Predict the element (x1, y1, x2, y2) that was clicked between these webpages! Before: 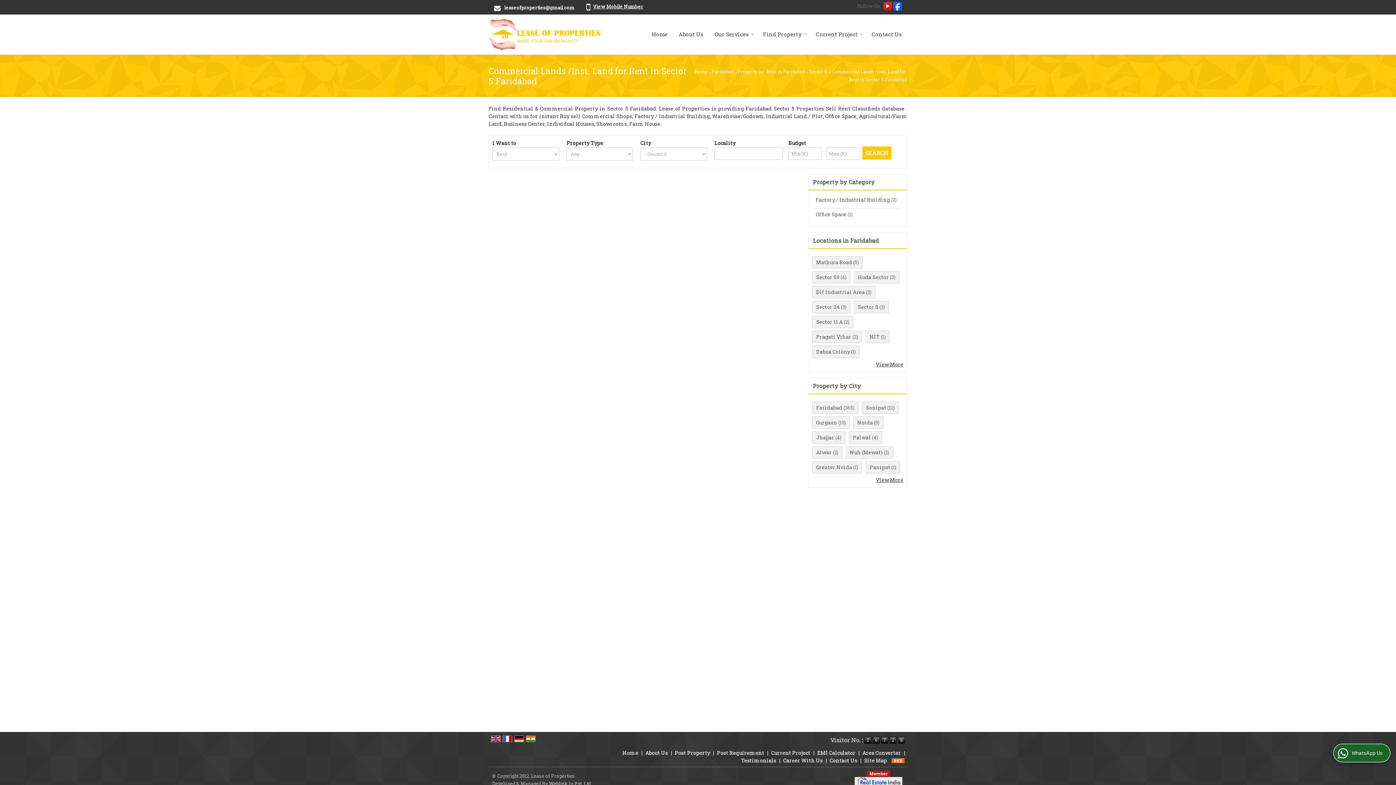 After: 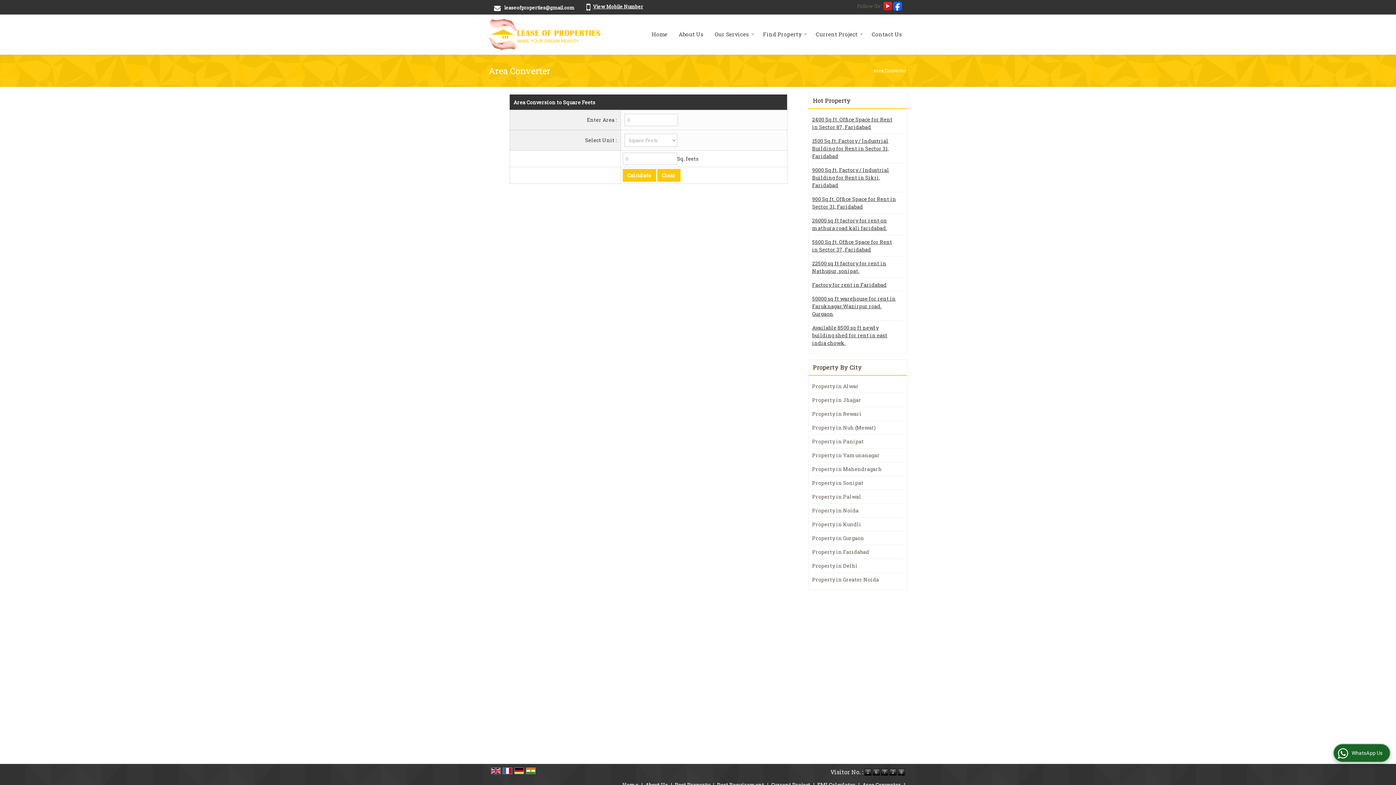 Action: bbox: (862, 749, 901, 756) label: Area Converter